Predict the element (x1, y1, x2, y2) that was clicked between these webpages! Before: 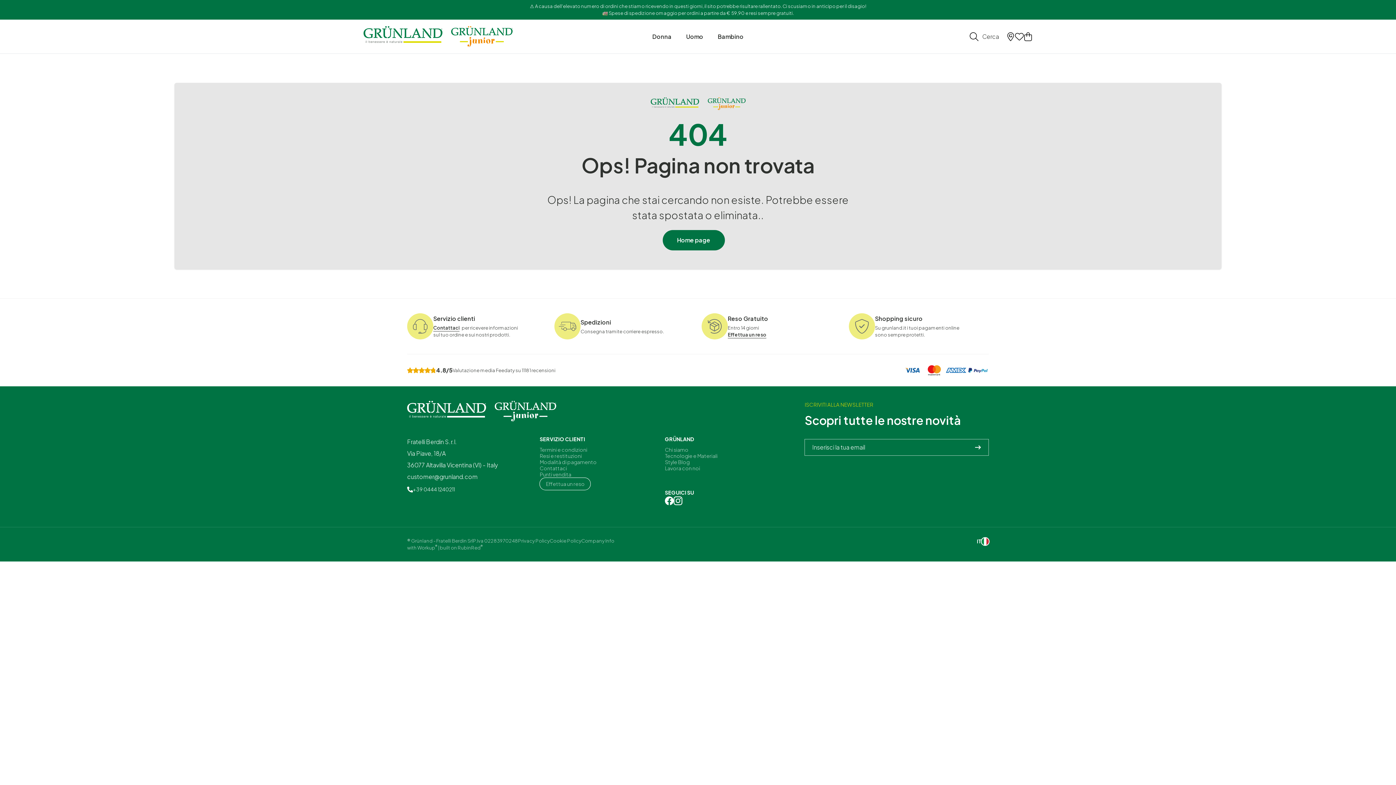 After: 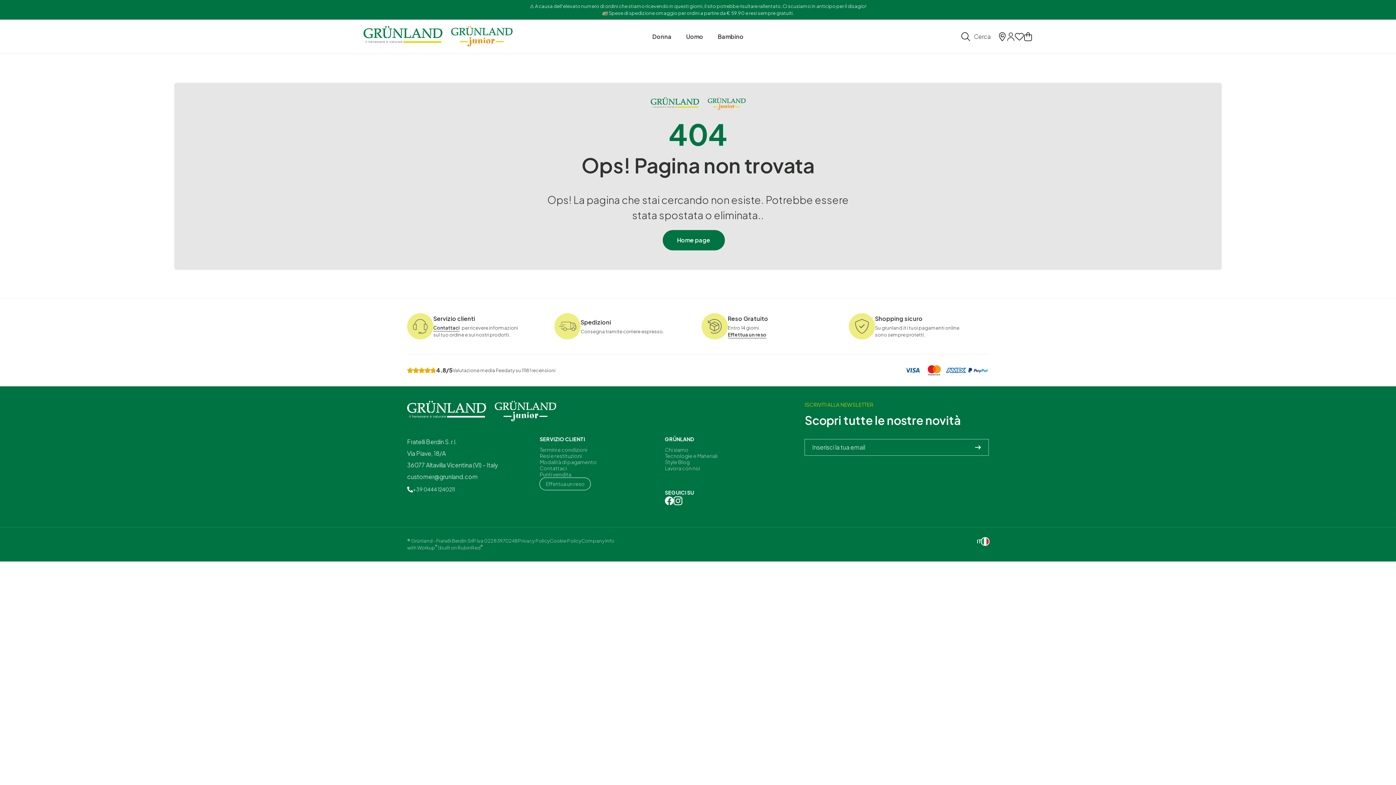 Action: label: Instagram bbox: (673, 496, 682, 505)